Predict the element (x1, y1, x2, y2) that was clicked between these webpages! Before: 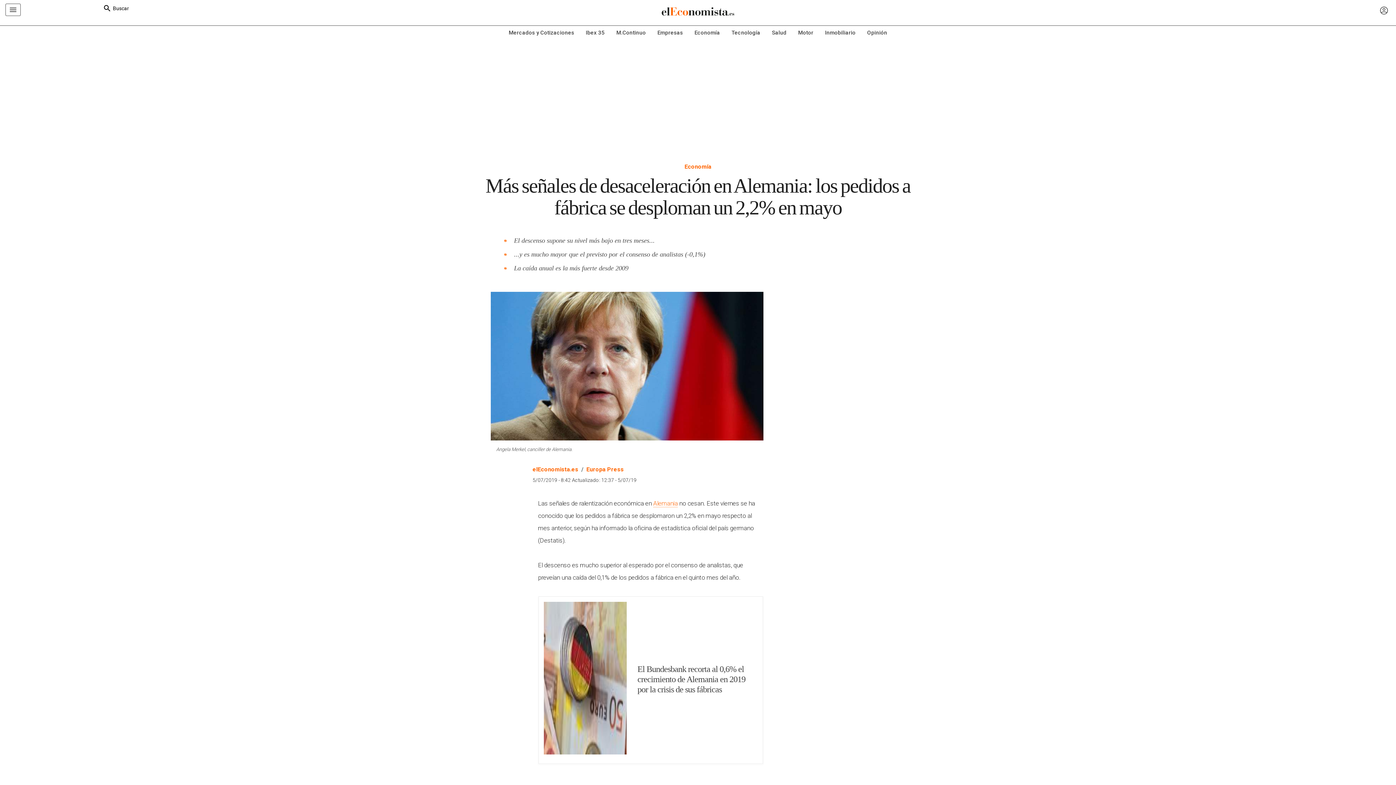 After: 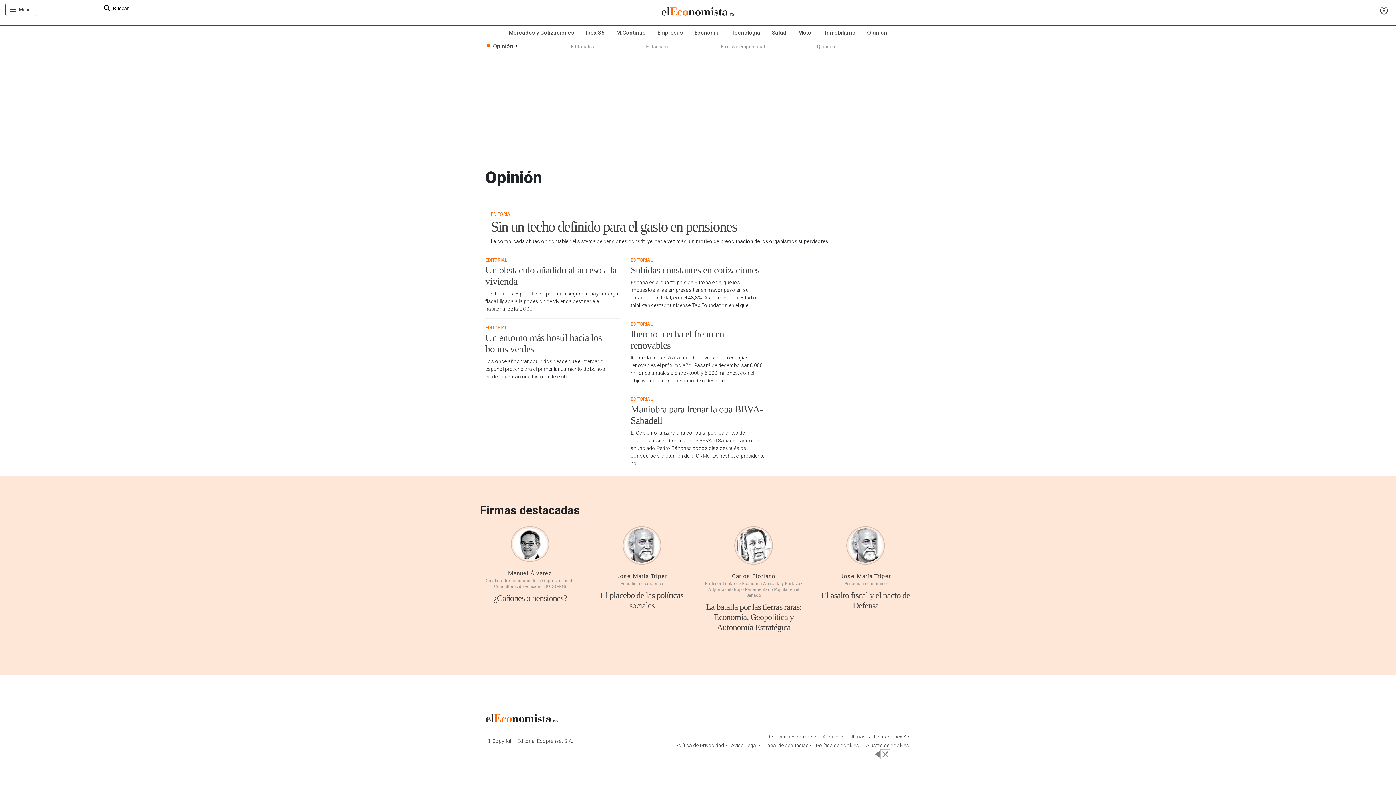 Action: bbox: (861, 25, 893, 39) label: Opinión